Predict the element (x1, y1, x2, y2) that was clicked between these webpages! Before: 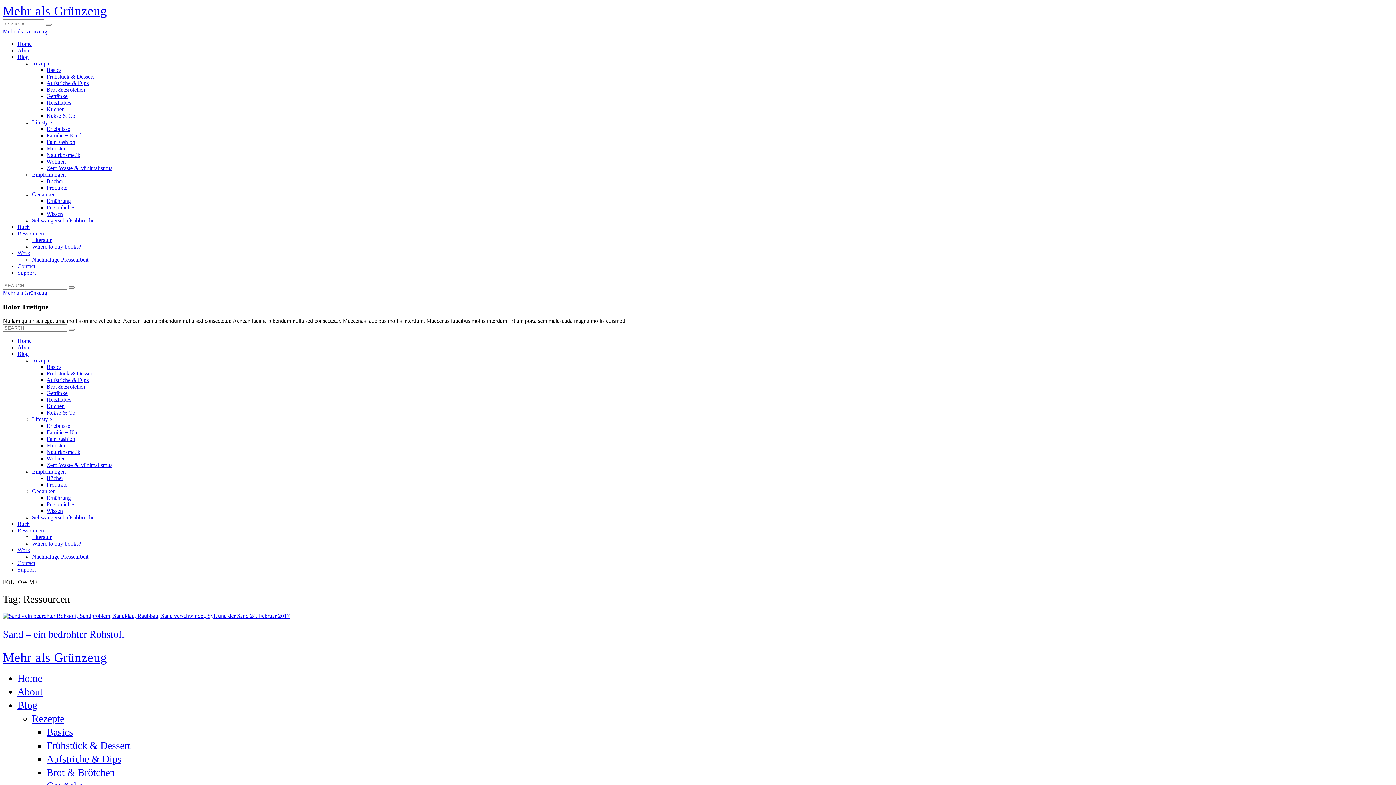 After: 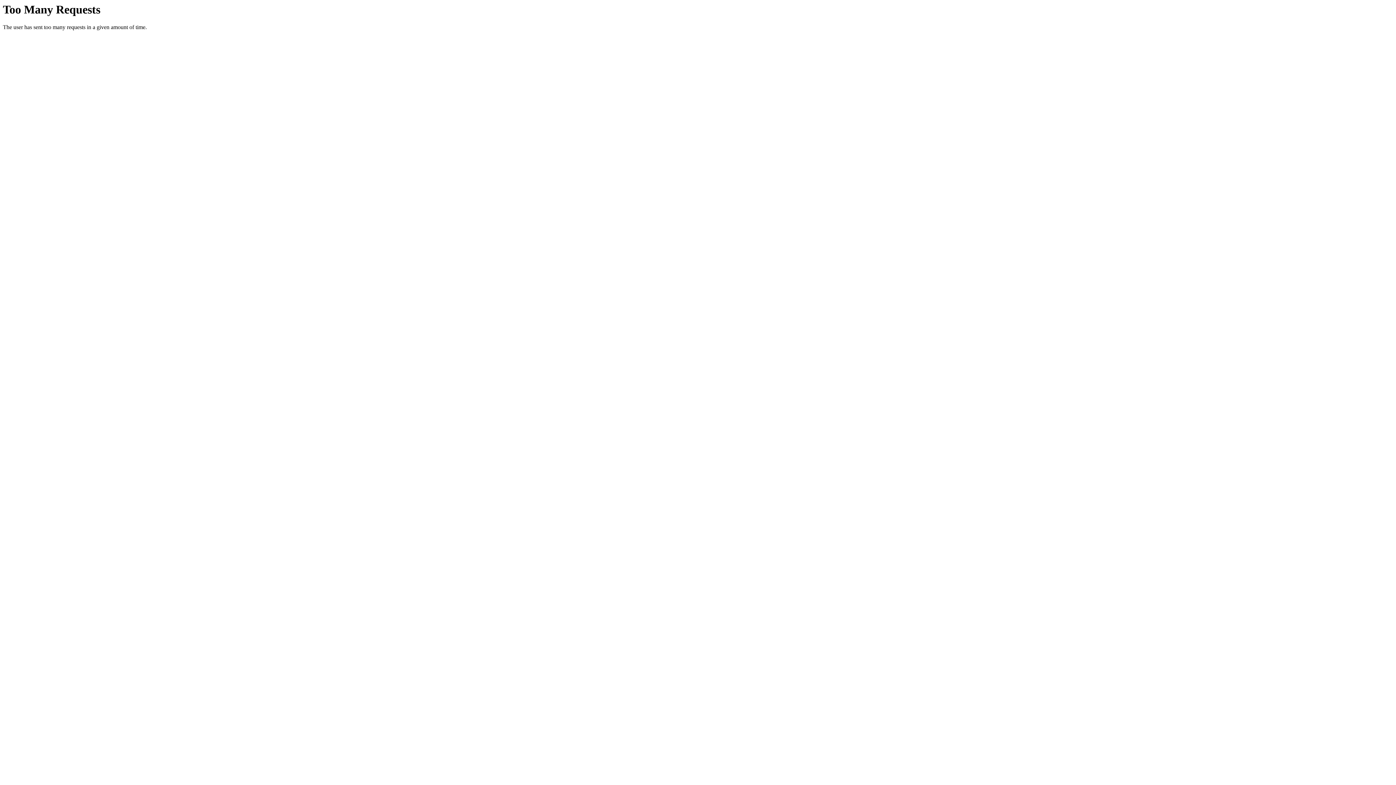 Action: bbox: (32, 191, 55, 197) label: Gedanken